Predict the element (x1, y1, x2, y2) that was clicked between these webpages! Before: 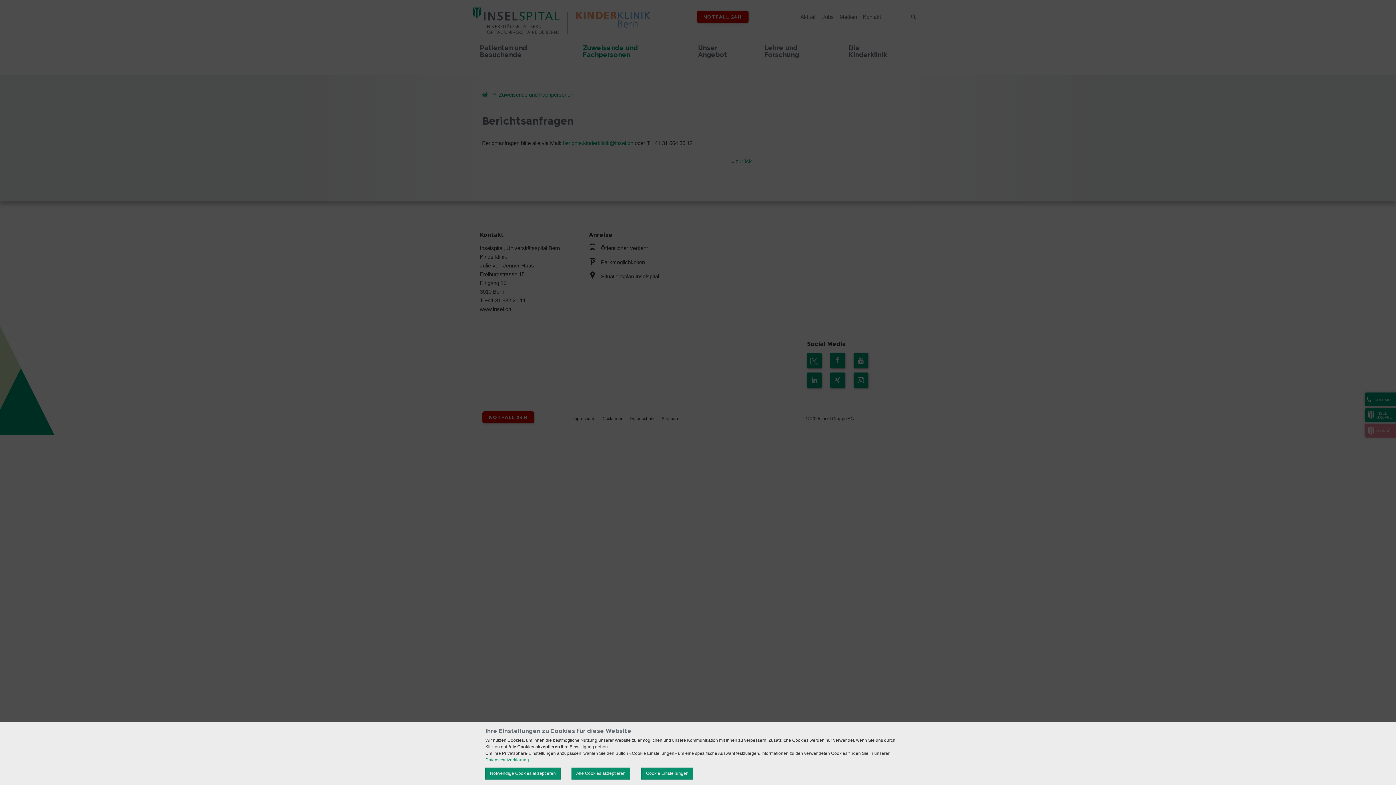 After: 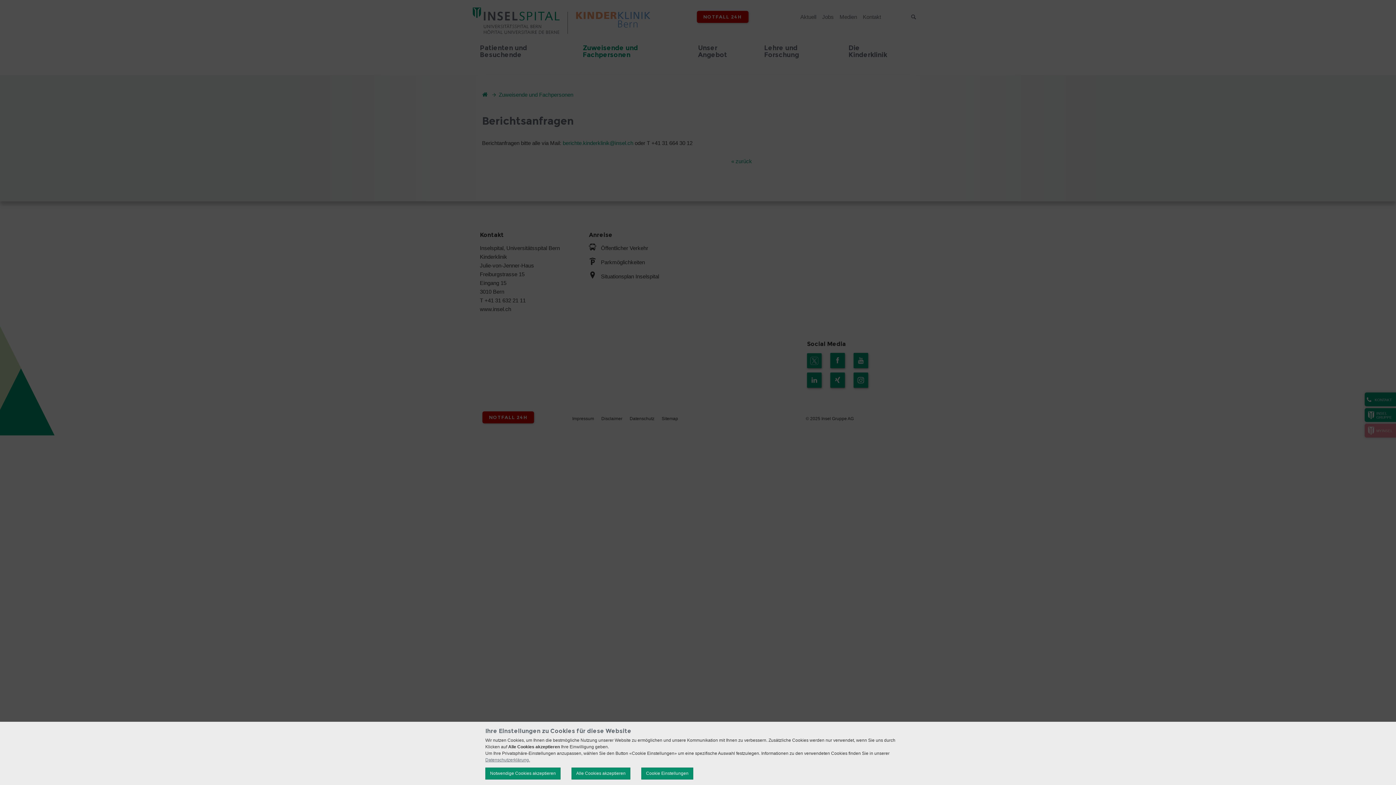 Action: label: Datenschutzerklärung. bbox: (485, 757, 530, 762)